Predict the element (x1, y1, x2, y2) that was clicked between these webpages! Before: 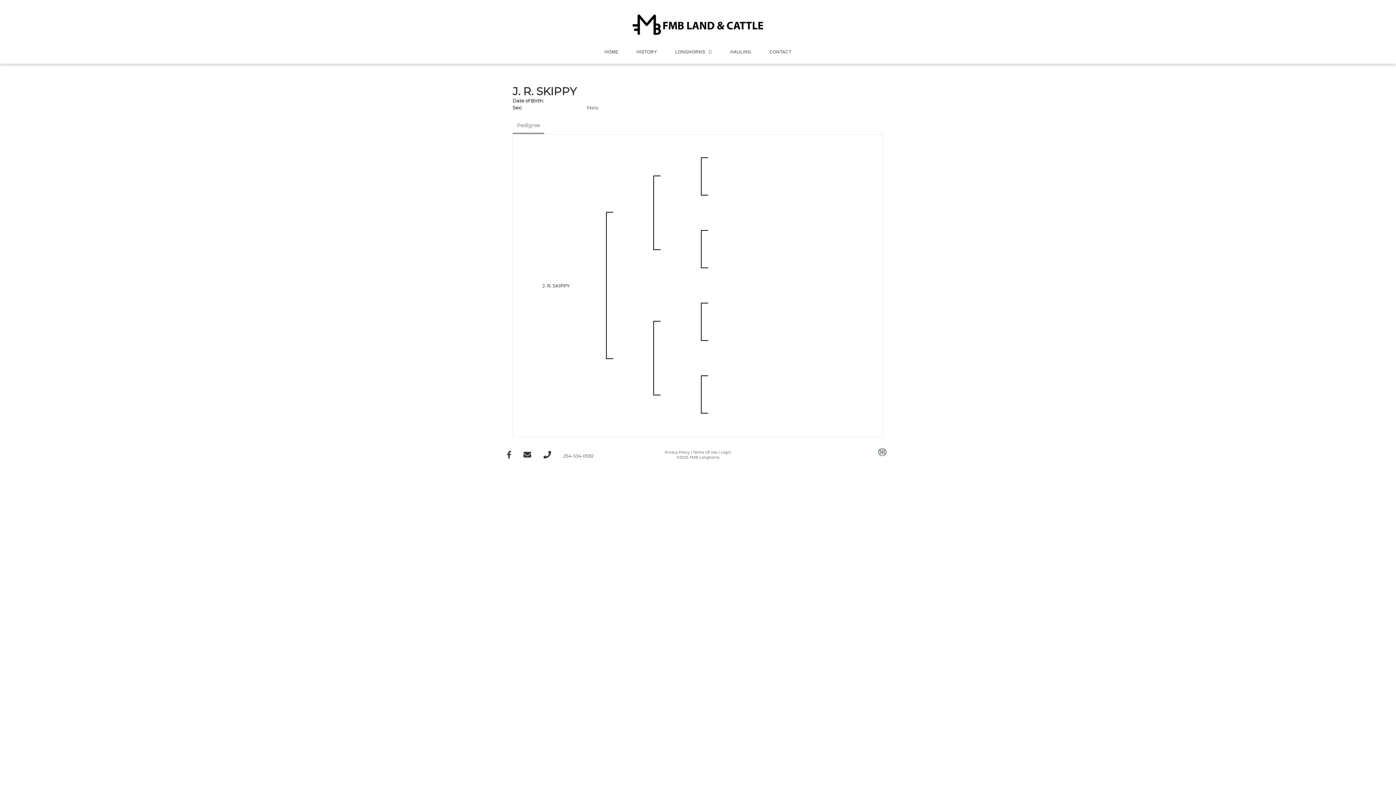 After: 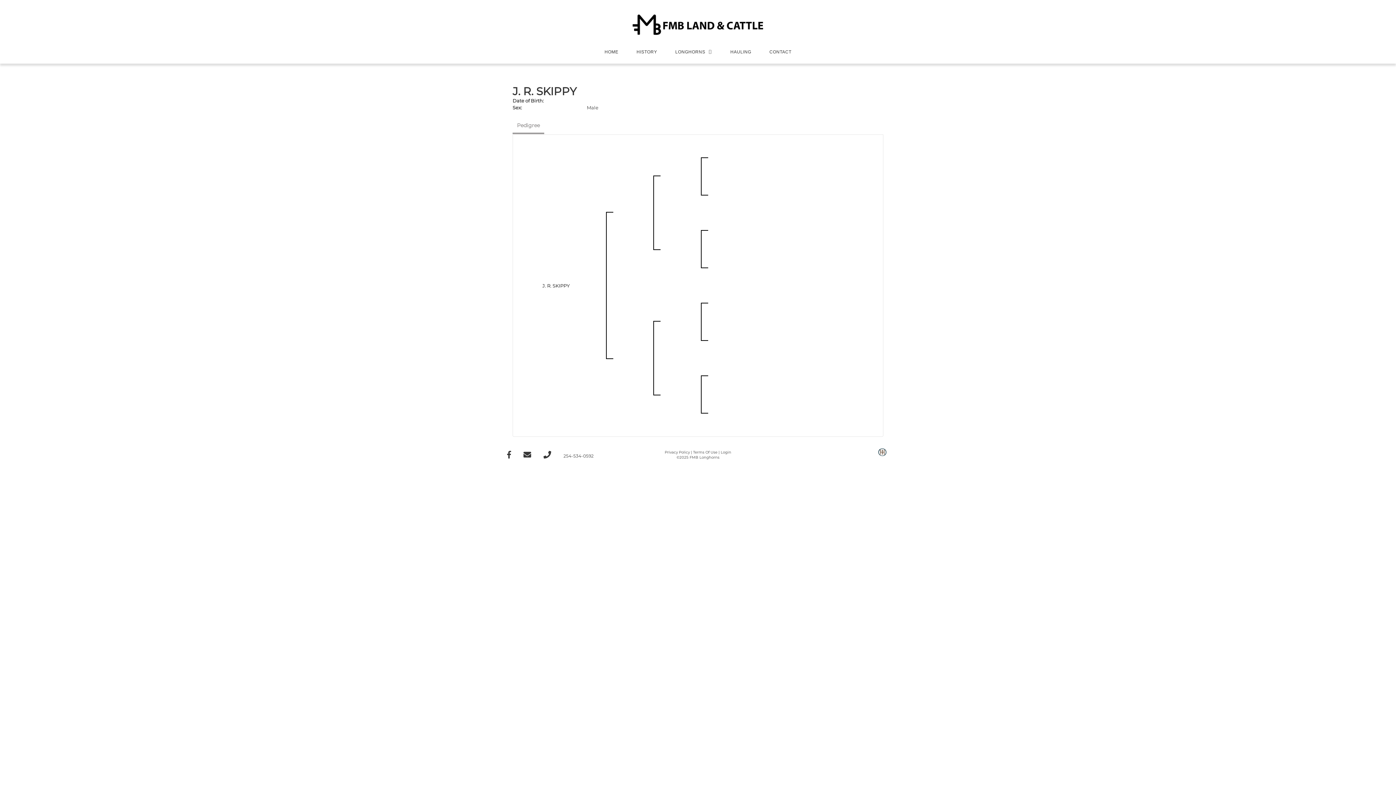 Action: bbox: (523, 450, 531, 459)